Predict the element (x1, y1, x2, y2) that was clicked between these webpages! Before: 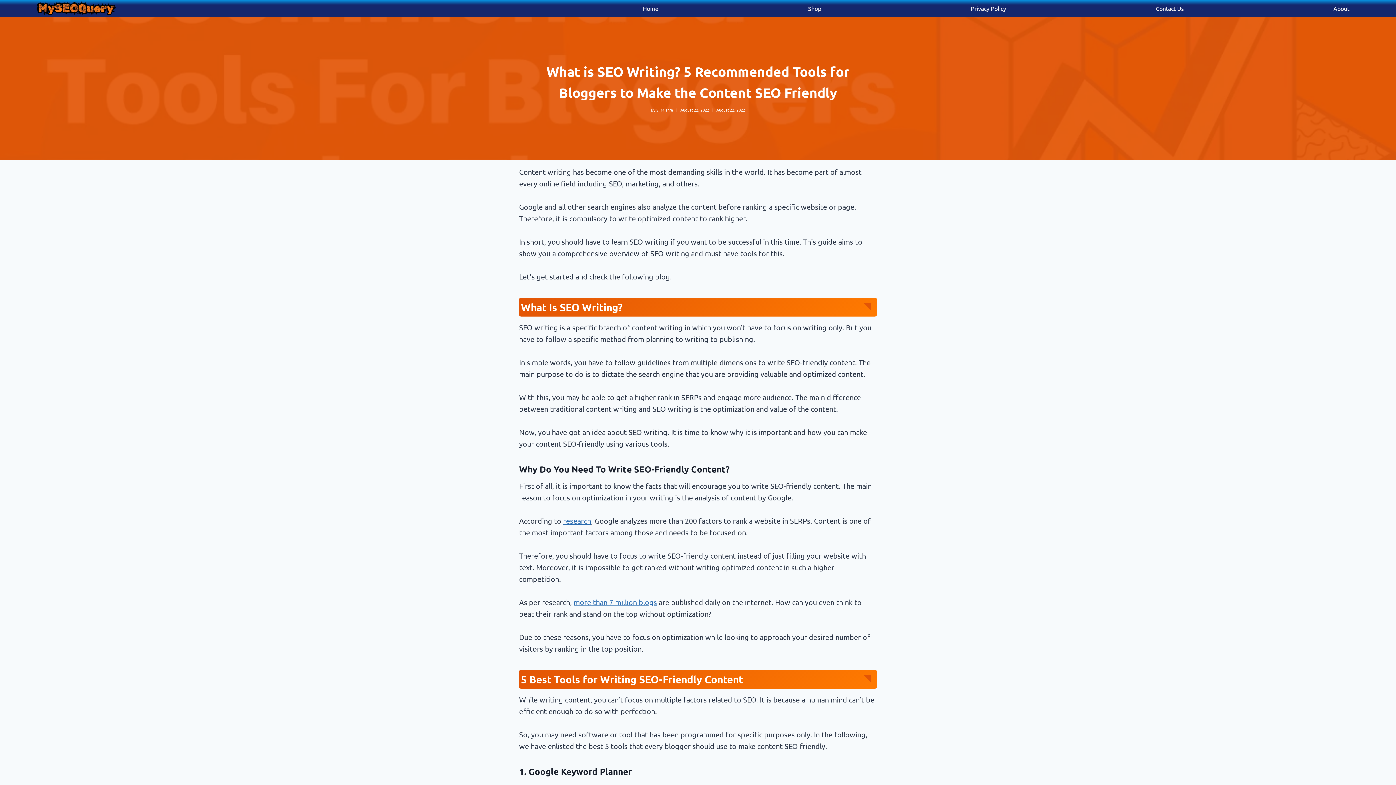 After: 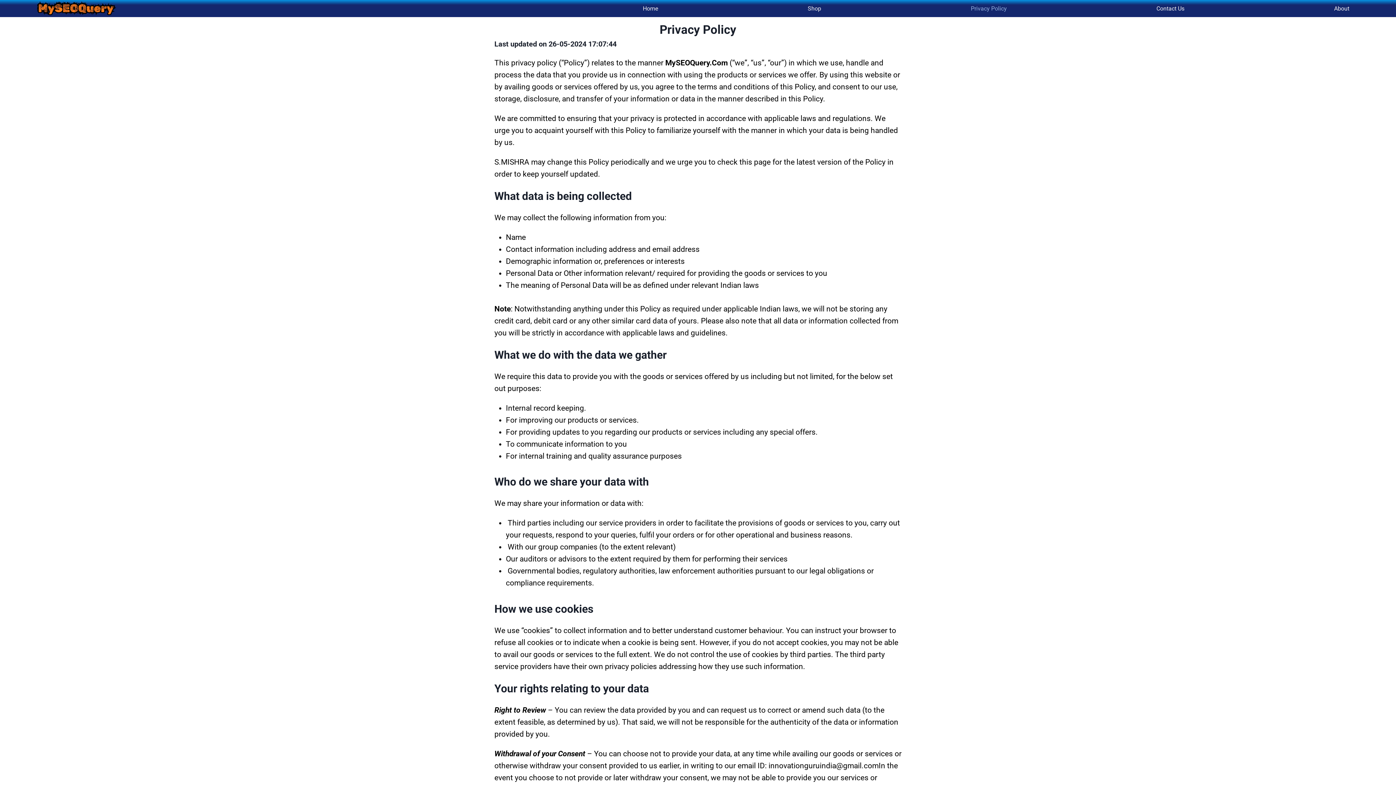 Action: bbox: (960, 0, 1016, 17) label: Privacy Policy